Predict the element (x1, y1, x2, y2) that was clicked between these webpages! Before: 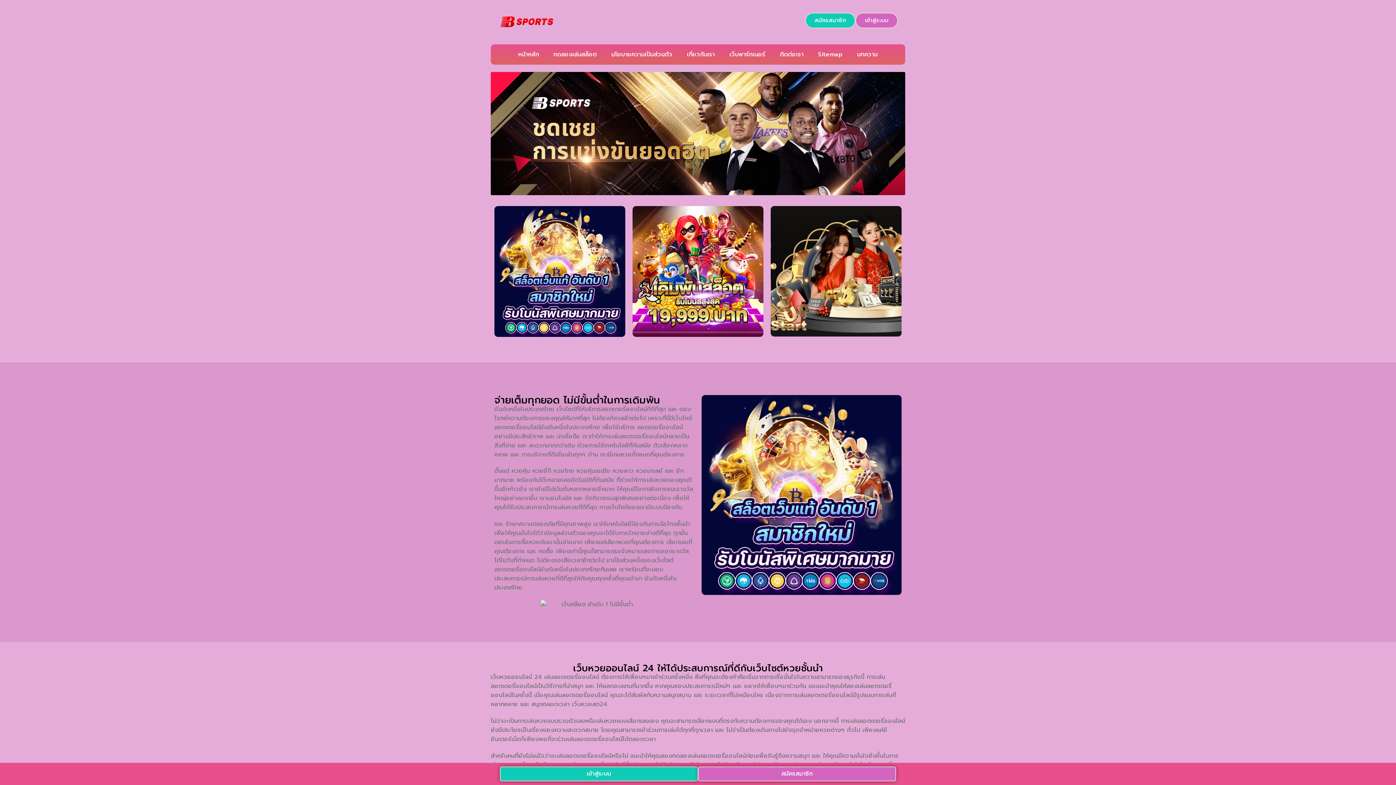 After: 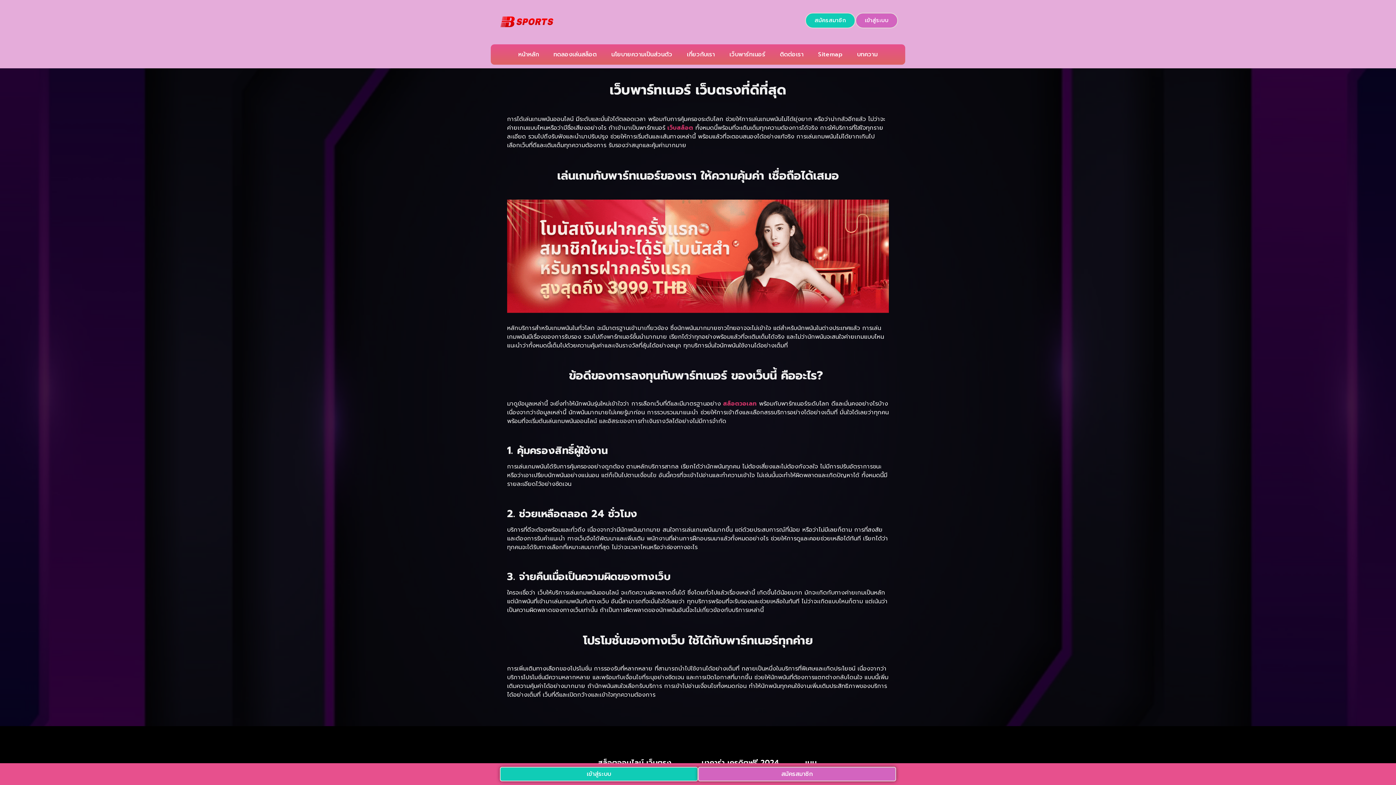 Action: bbox: (726, 44, 769, 64) label: เว็บพาร์ทเนอร์